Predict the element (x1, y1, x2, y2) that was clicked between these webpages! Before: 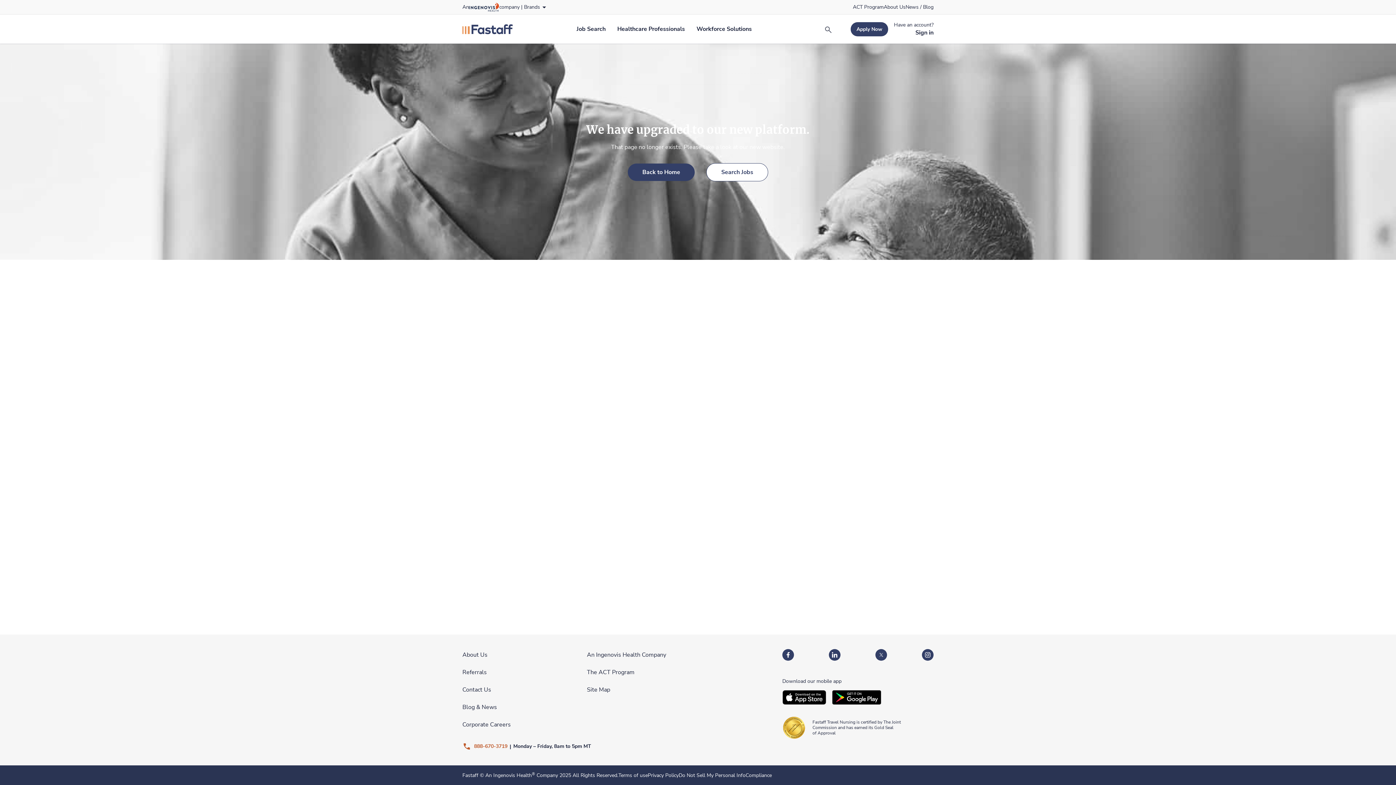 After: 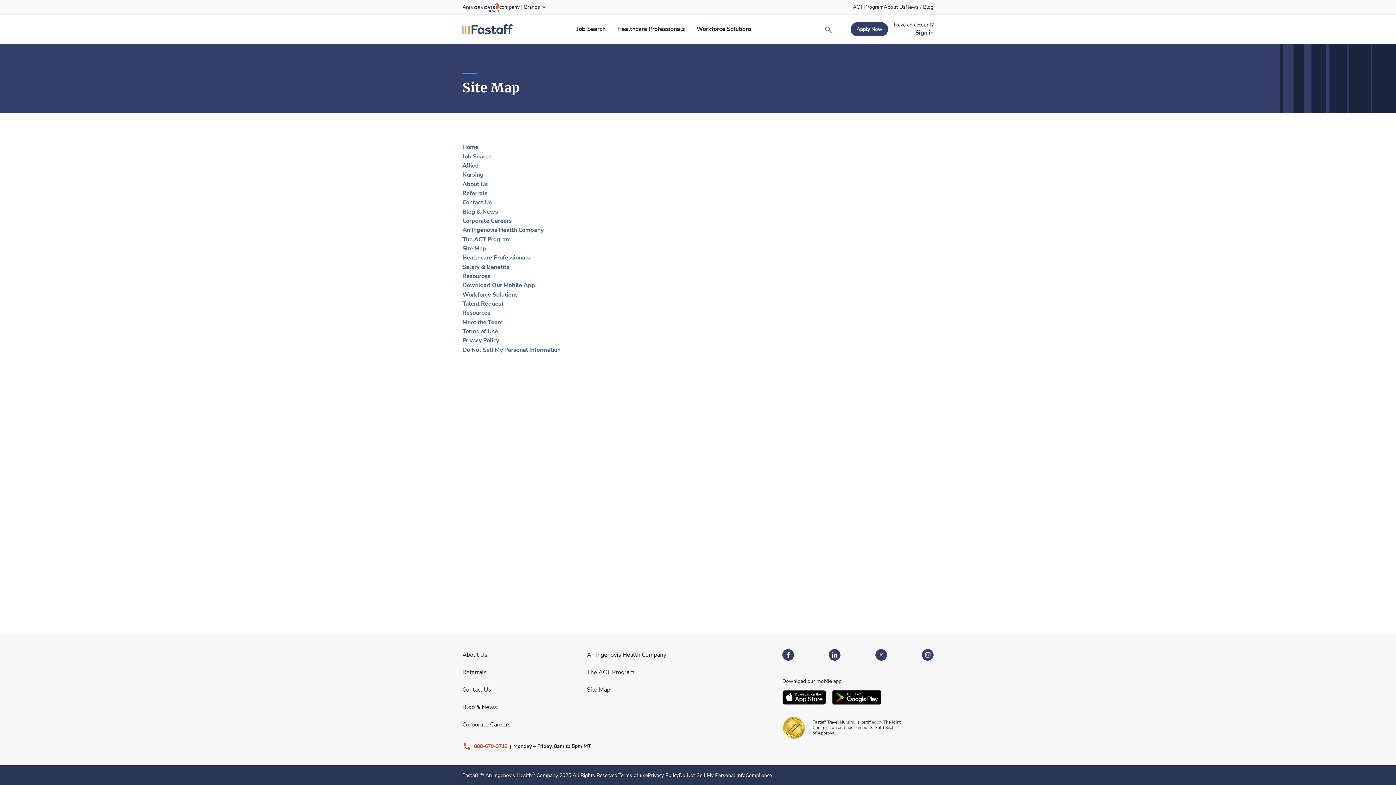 Action: bbox: (587, 681, 733, 698) label: Site Map